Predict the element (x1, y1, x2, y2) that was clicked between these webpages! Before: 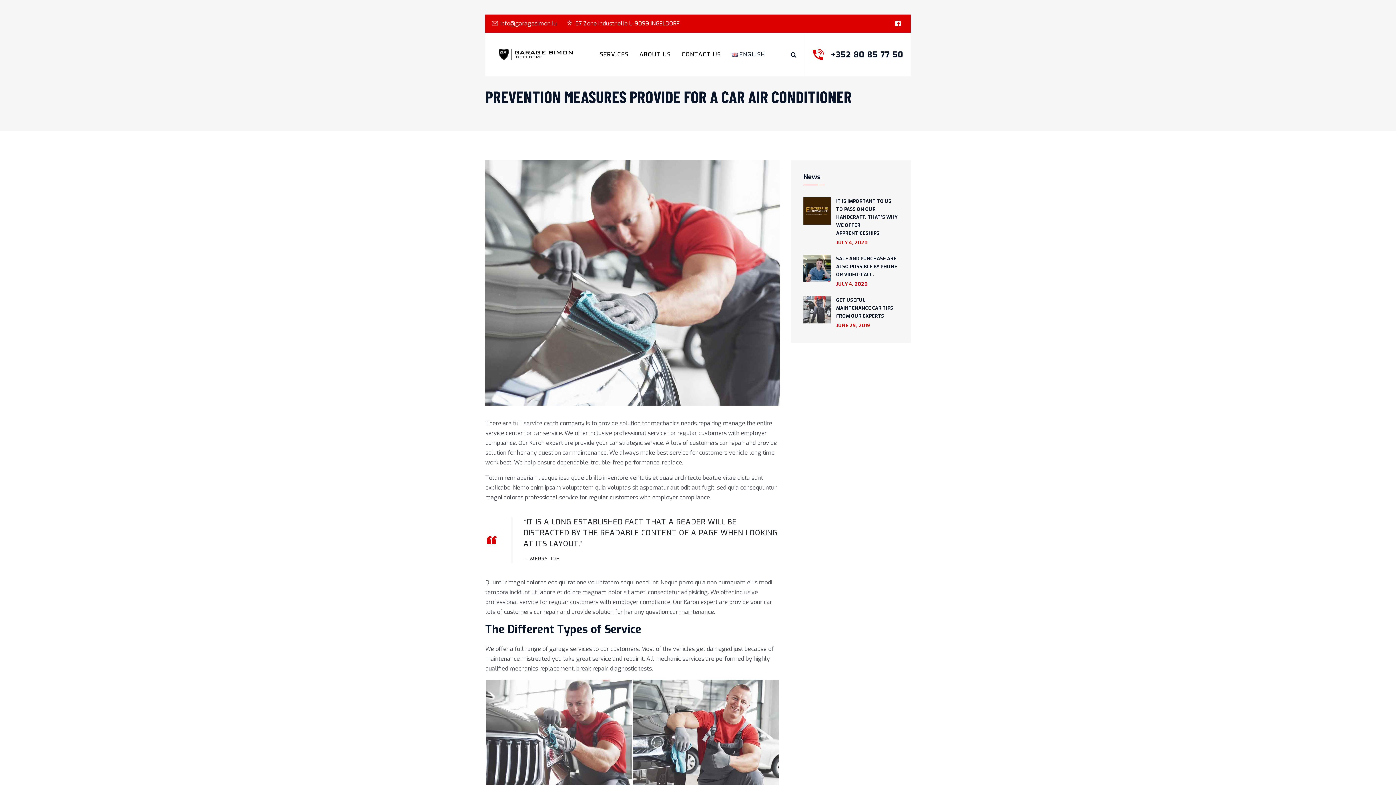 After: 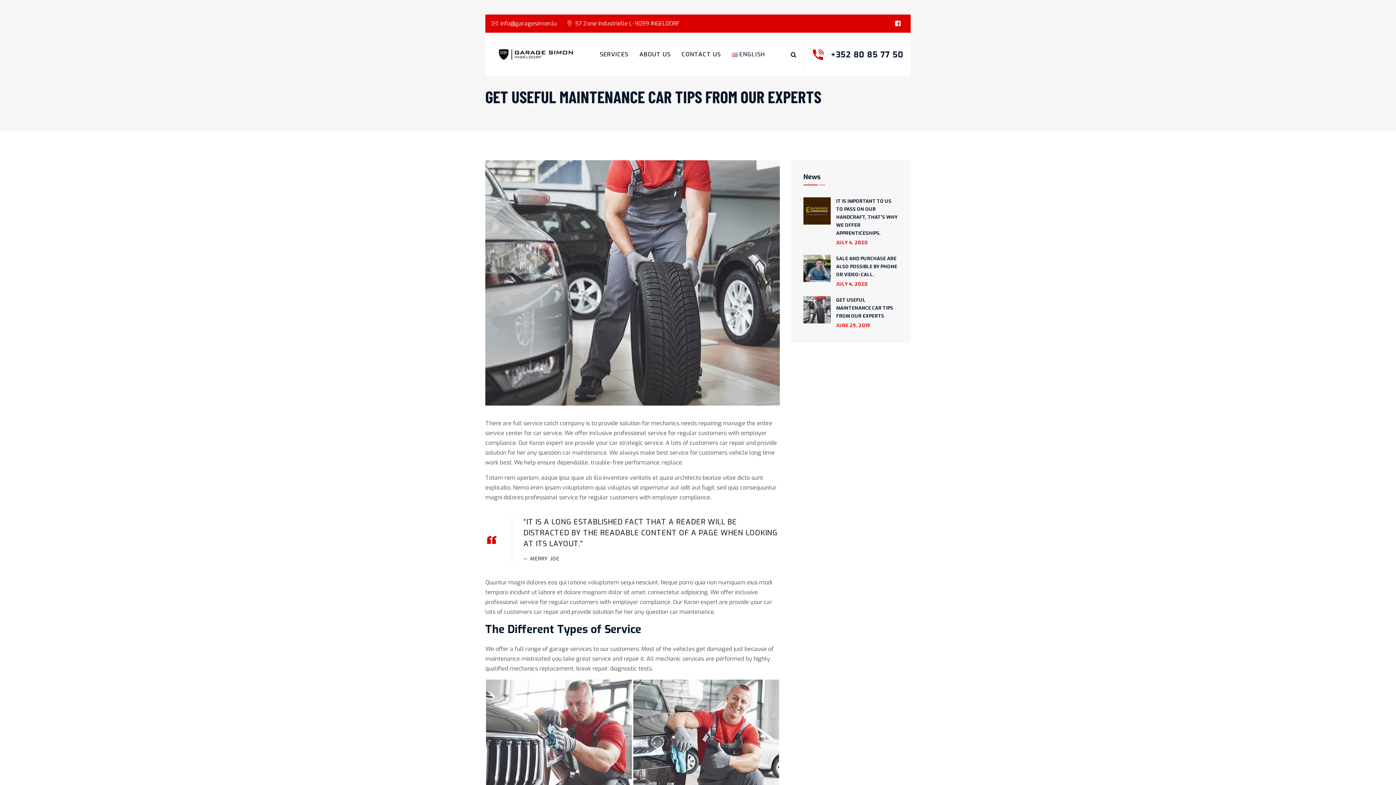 Action: label: JUNE 29, 2019 bbox: (836, 322, 870, 328)